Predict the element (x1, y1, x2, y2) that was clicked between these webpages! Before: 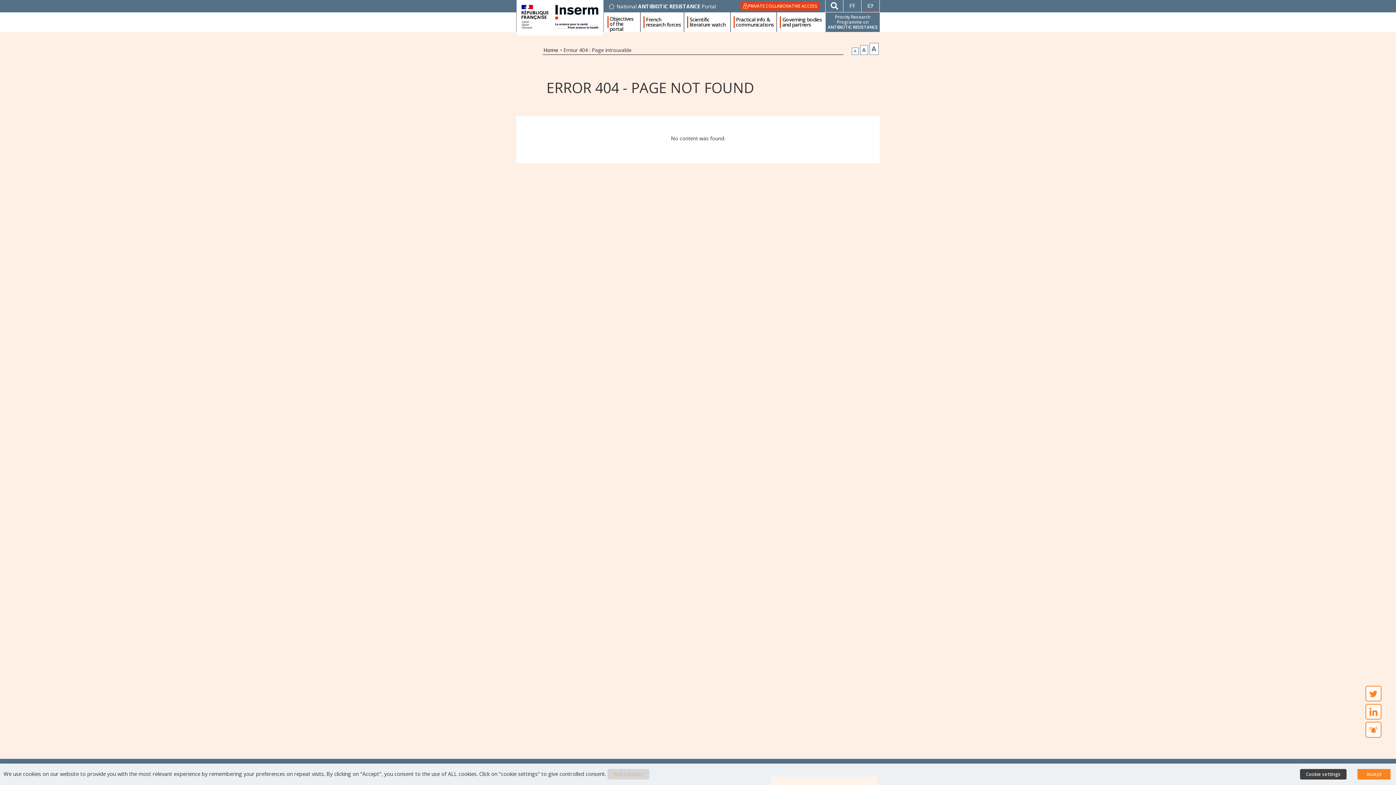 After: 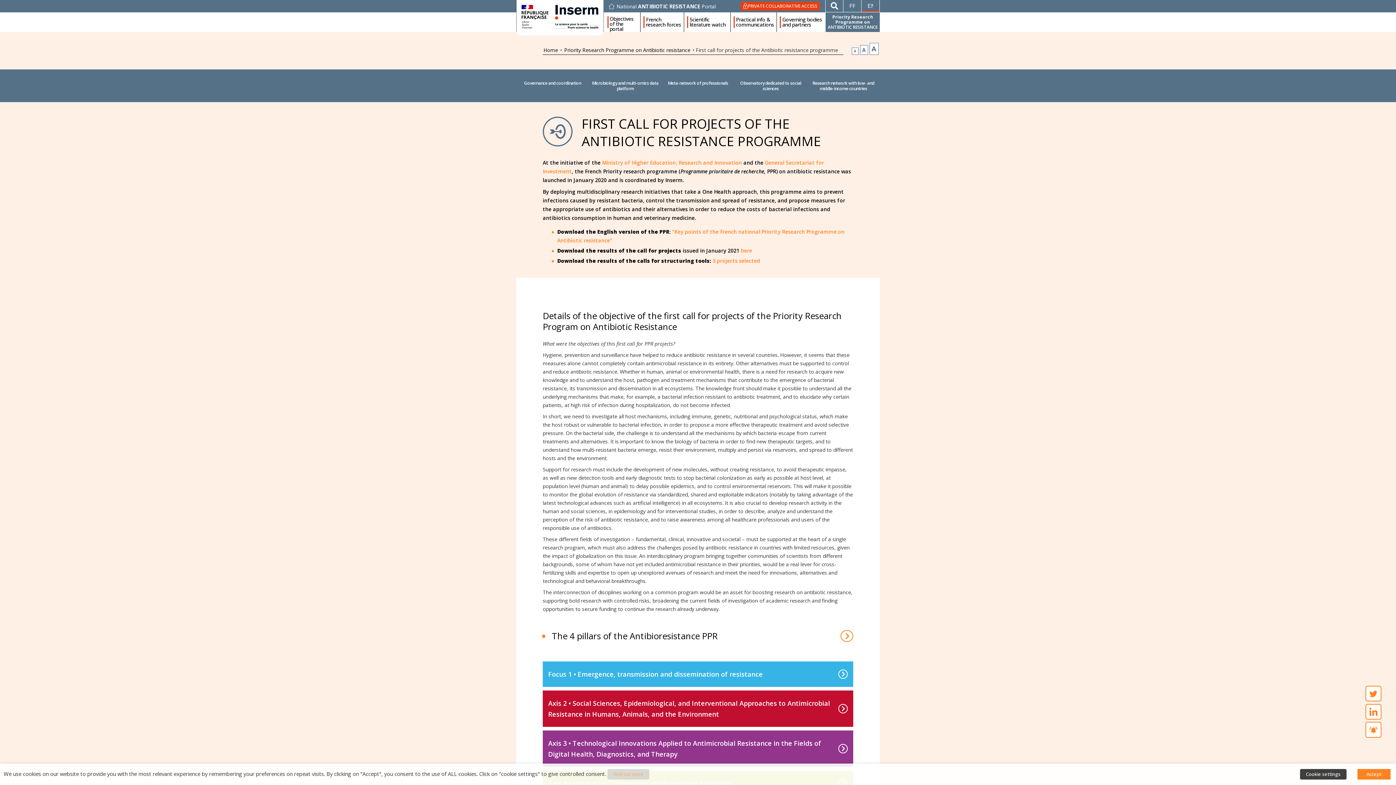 Action: bbox: (827, 12, 878, 32) label: Priority Research Programme on
ANTIBIOTIC RESISTANCE